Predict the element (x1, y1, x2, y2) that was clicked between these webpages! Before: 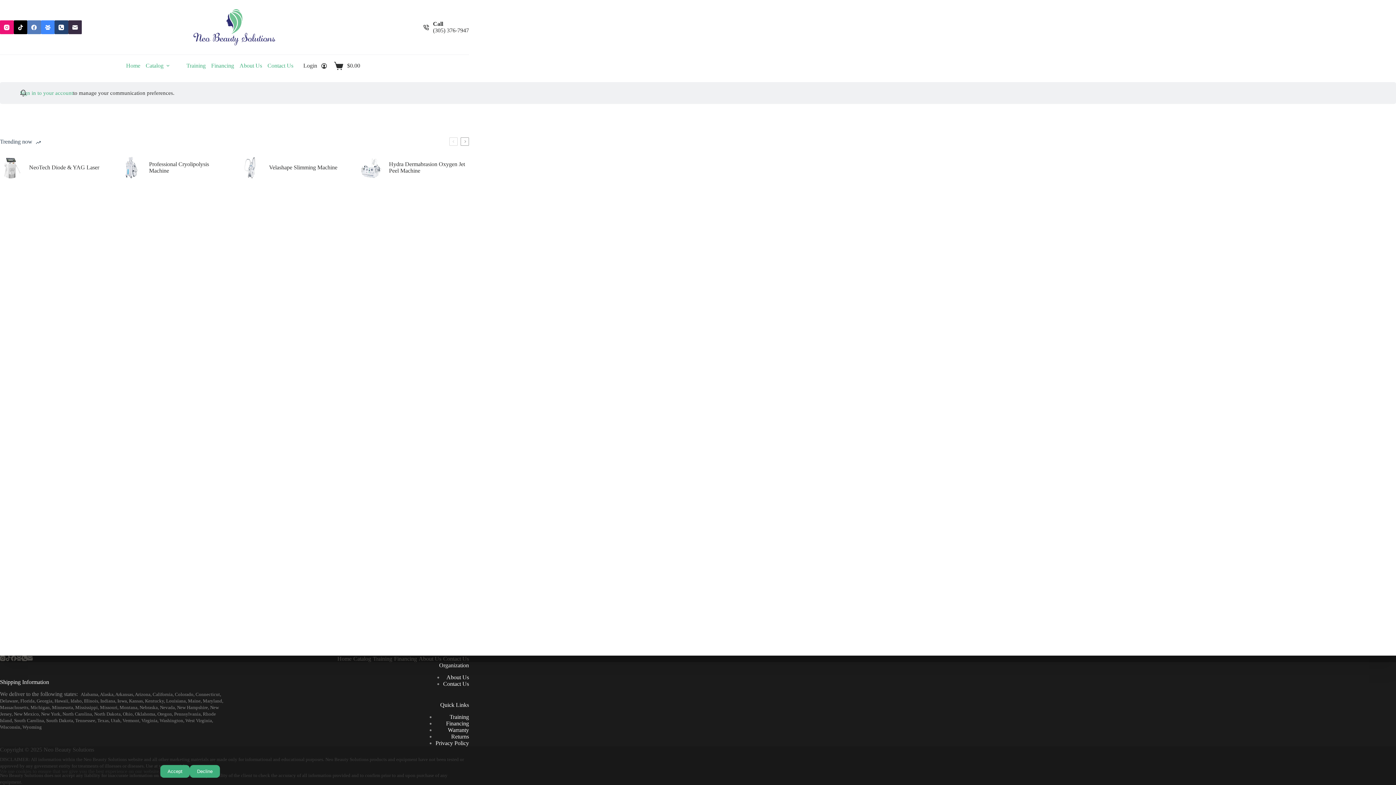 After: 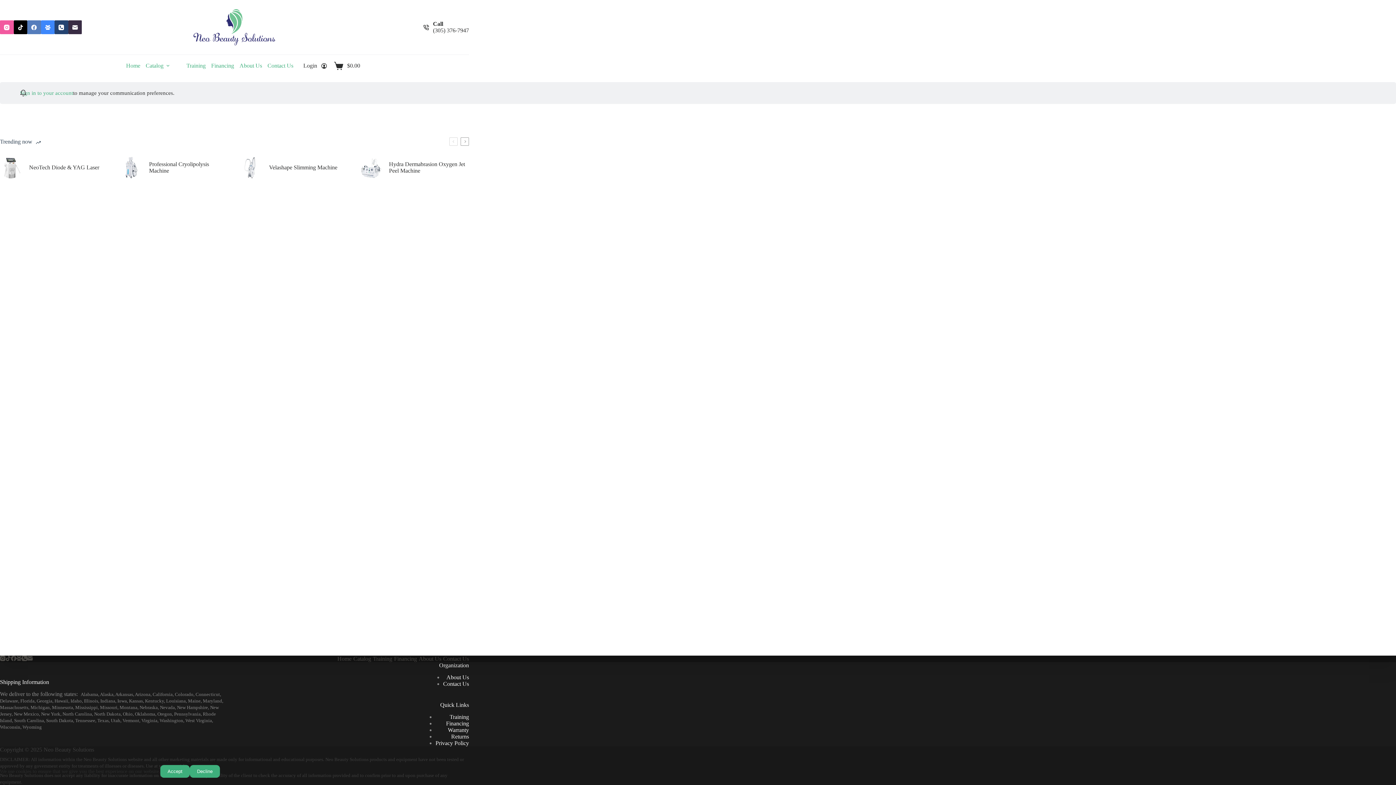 Action: bbox: (0, 20, 13, 34) label: Instagram